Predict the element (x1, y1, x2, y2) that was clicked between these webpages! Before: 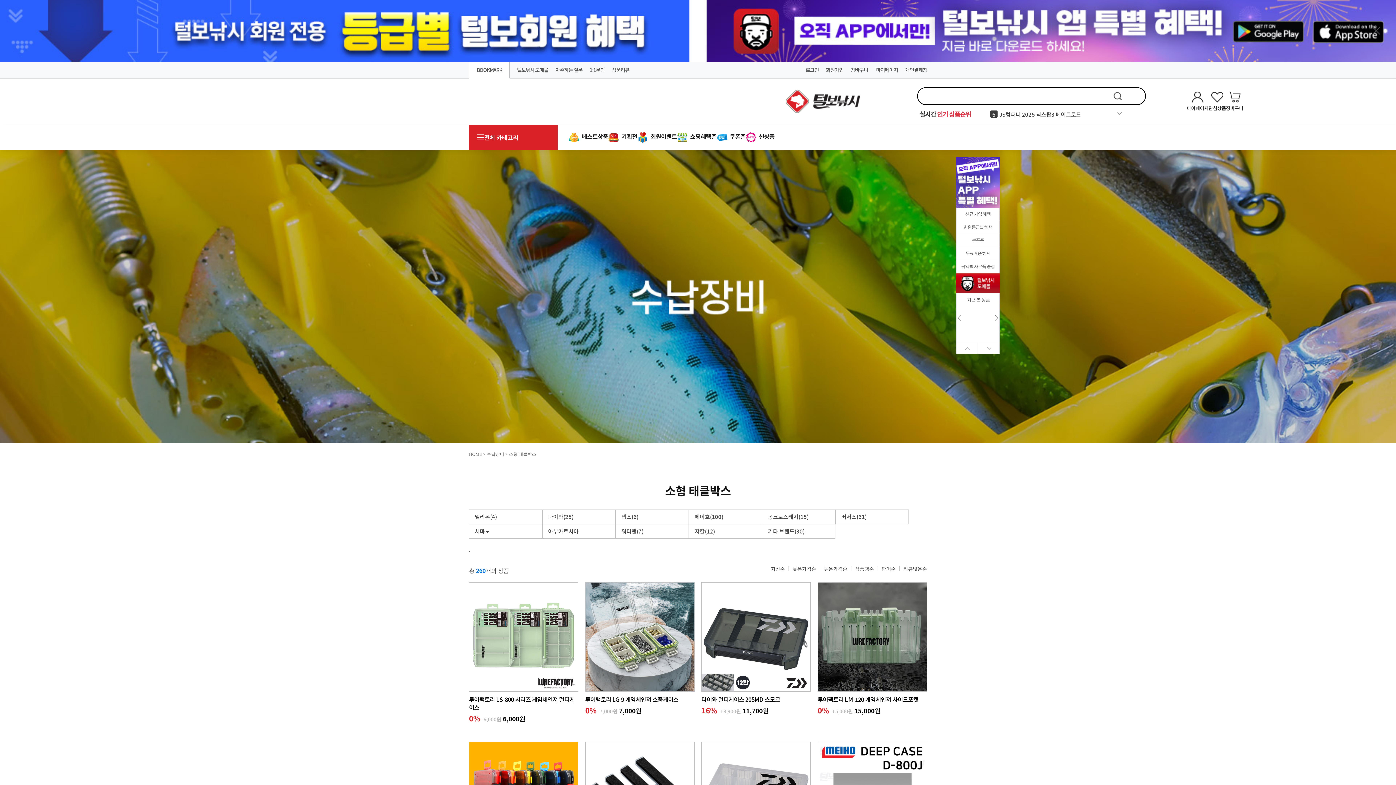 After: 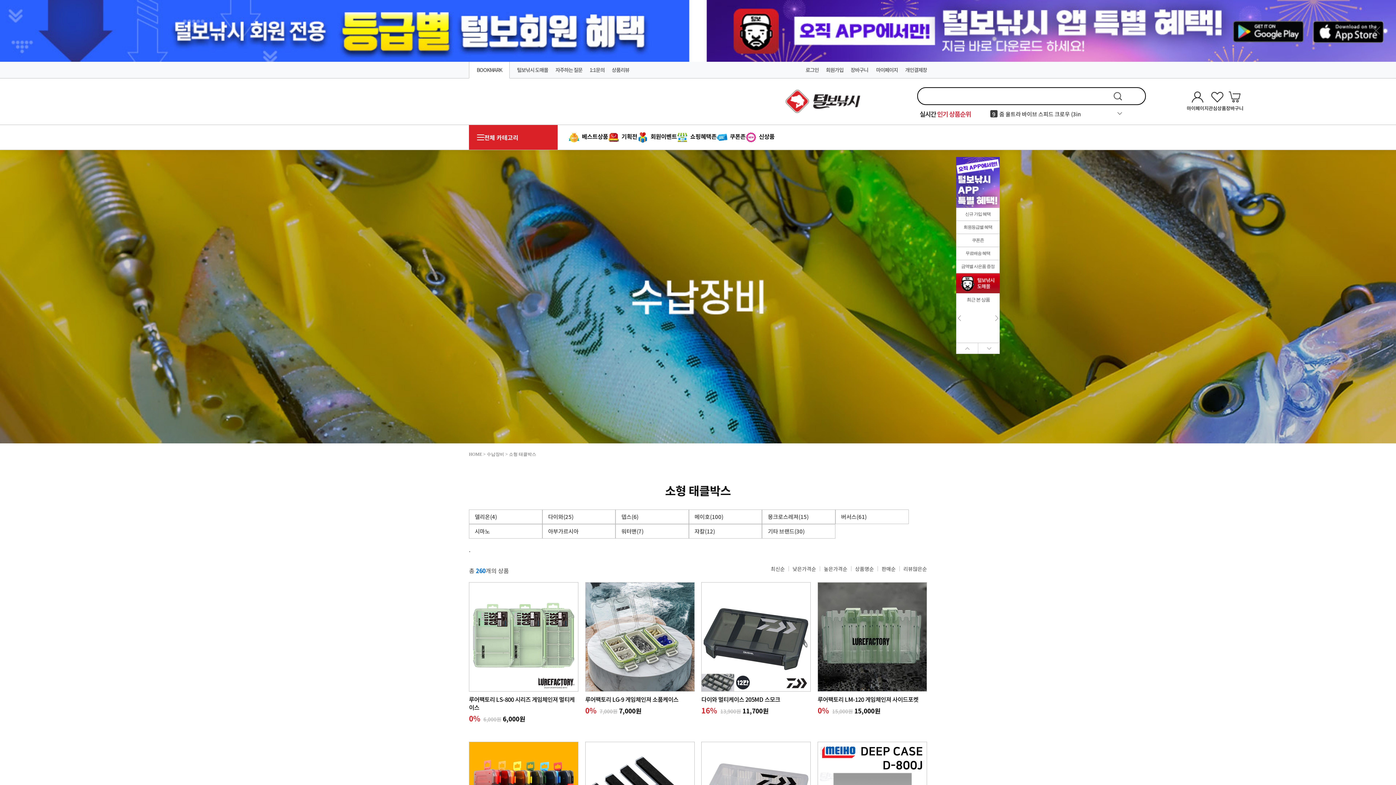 Action: bbox: (509, 452, 536, 457) label: 소형 태클박스